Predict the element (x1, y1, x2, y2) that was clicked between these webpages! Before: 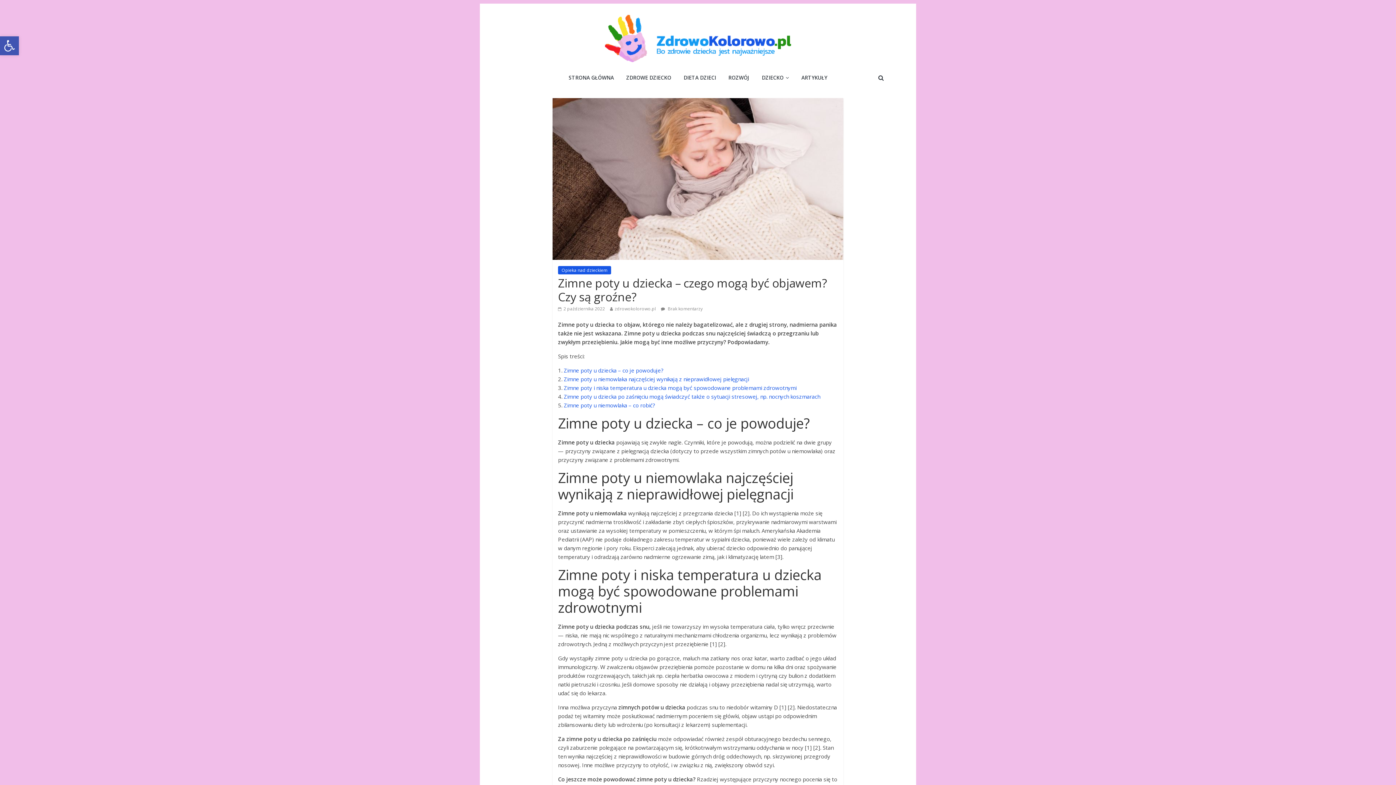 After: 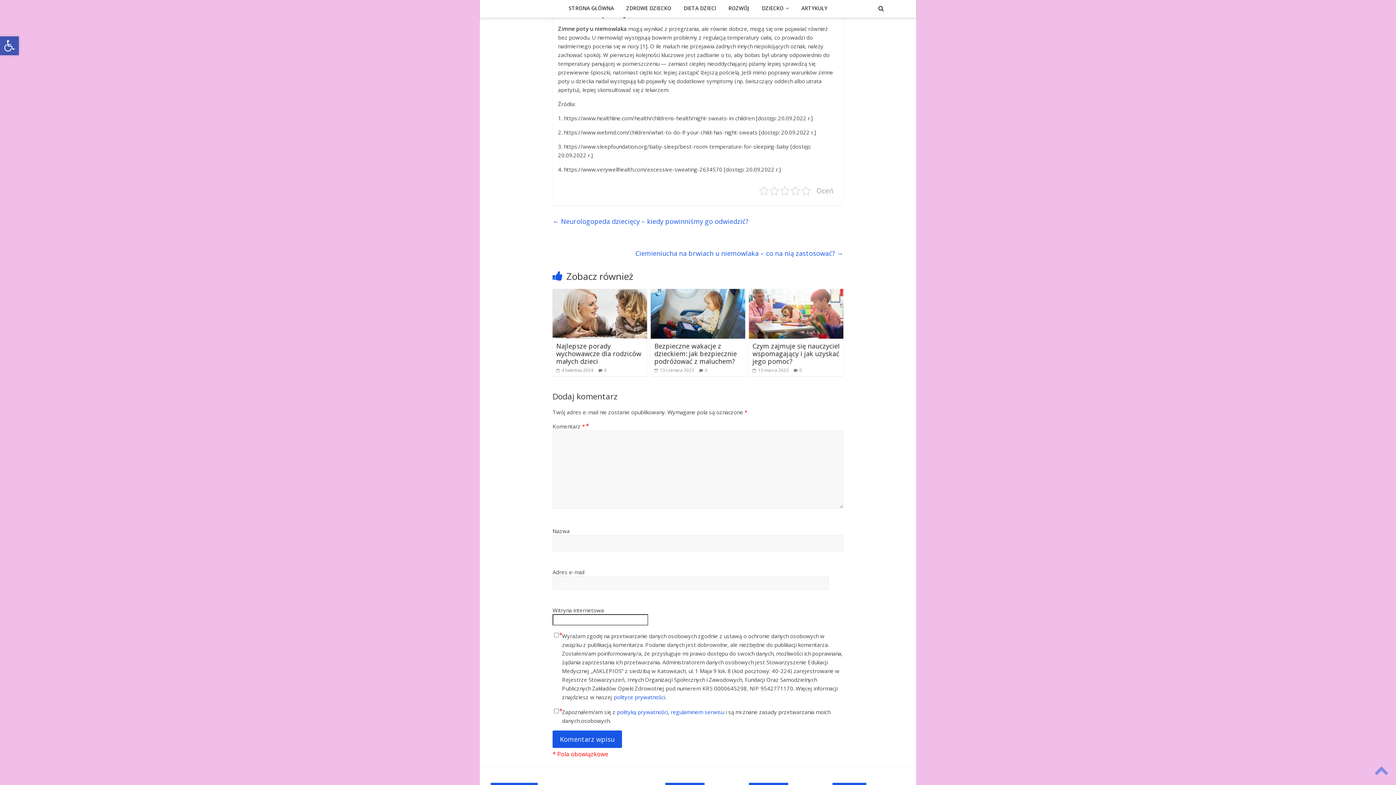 Action: label: Zimne poty u niemowlaka – co robić? bbox: (564, 401, 655, 409)